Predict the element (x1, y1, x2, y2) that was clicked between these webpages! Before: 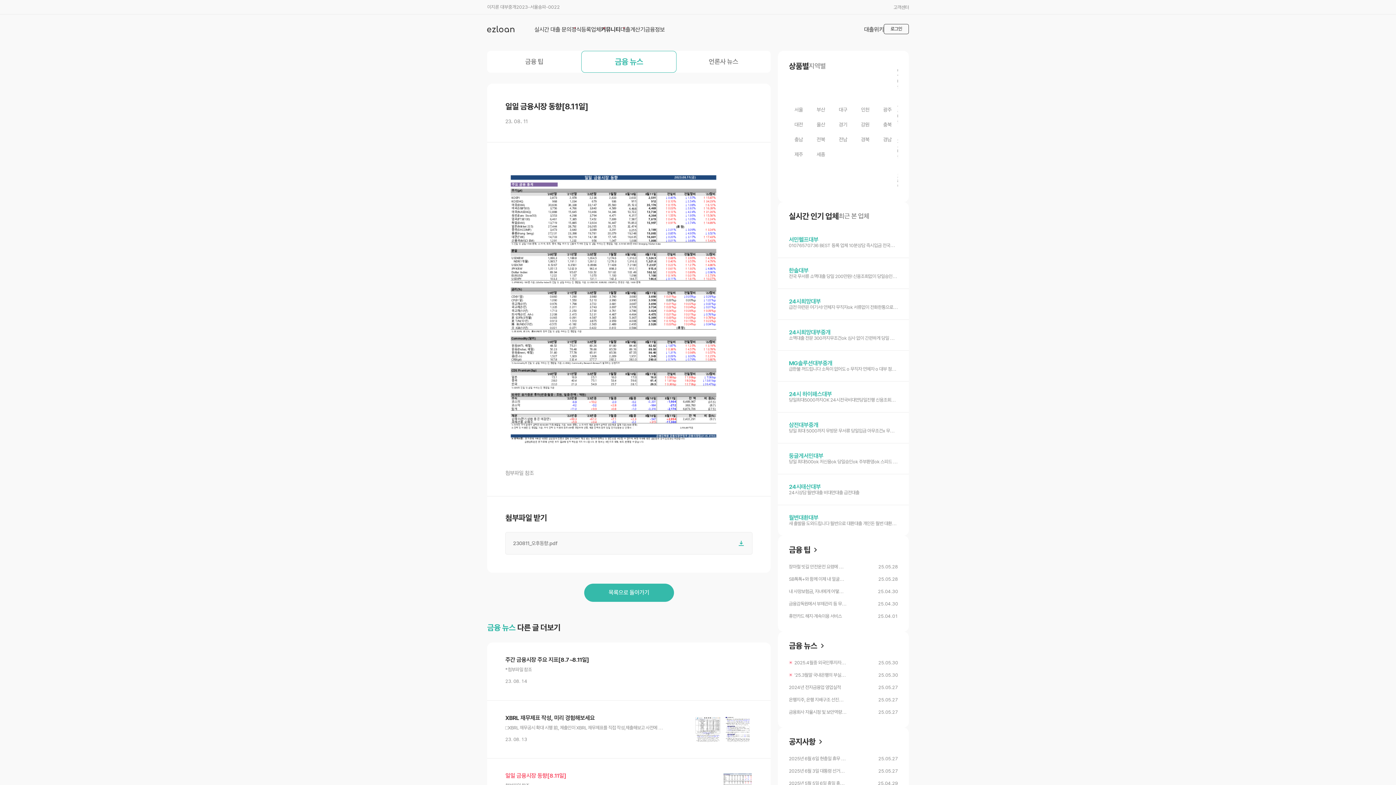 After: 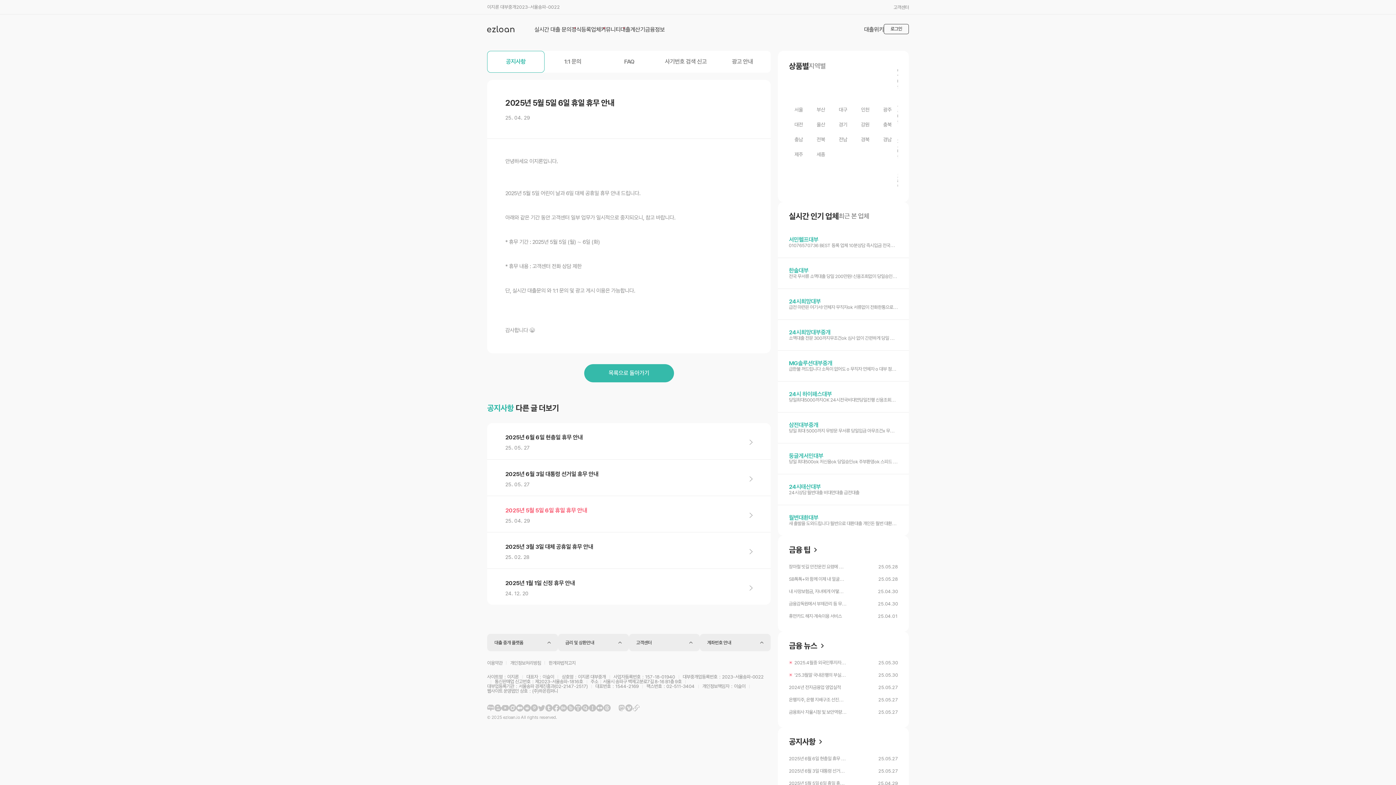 Action: label: 2025년 5월 5일 6일 휴일 휴무 안내
25.04.29 bbox: (789, 779, 898, 788)